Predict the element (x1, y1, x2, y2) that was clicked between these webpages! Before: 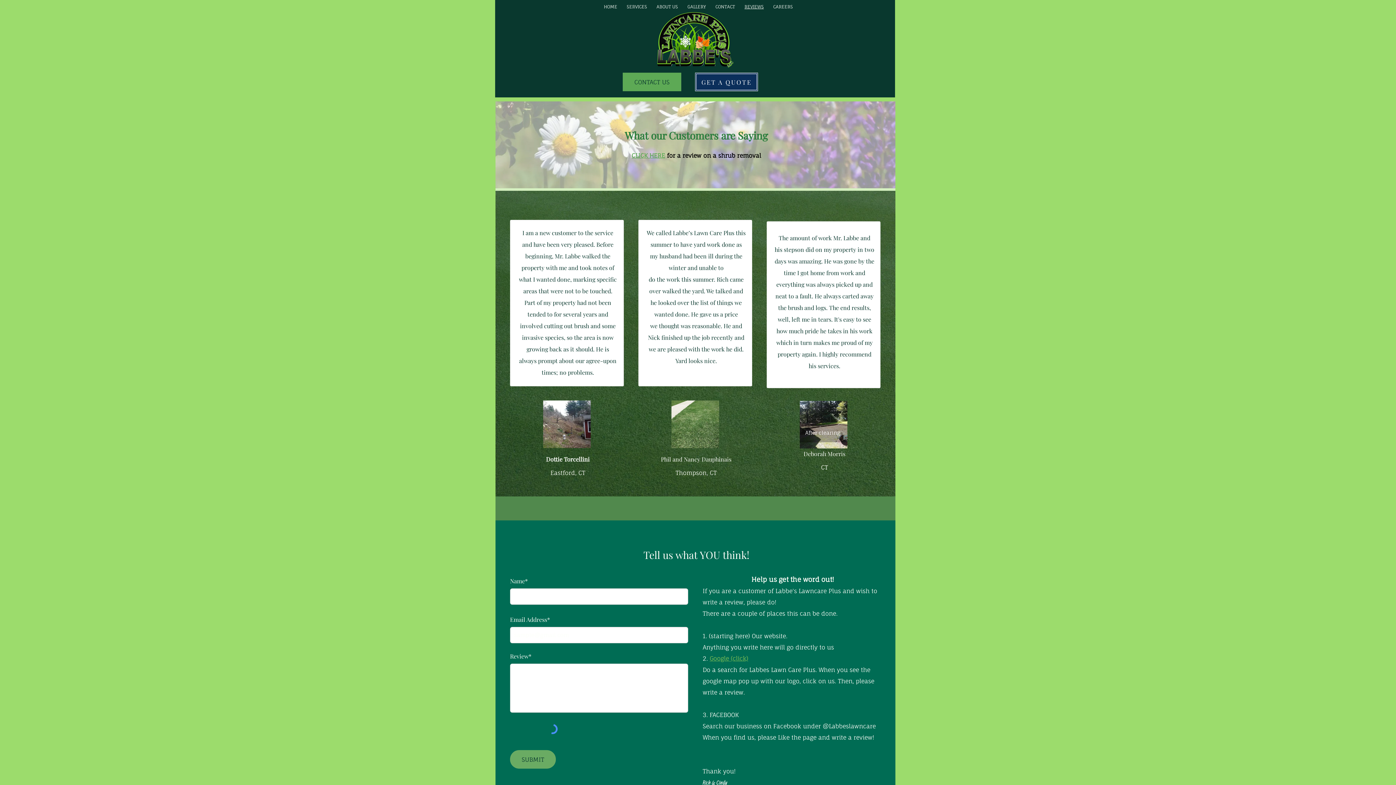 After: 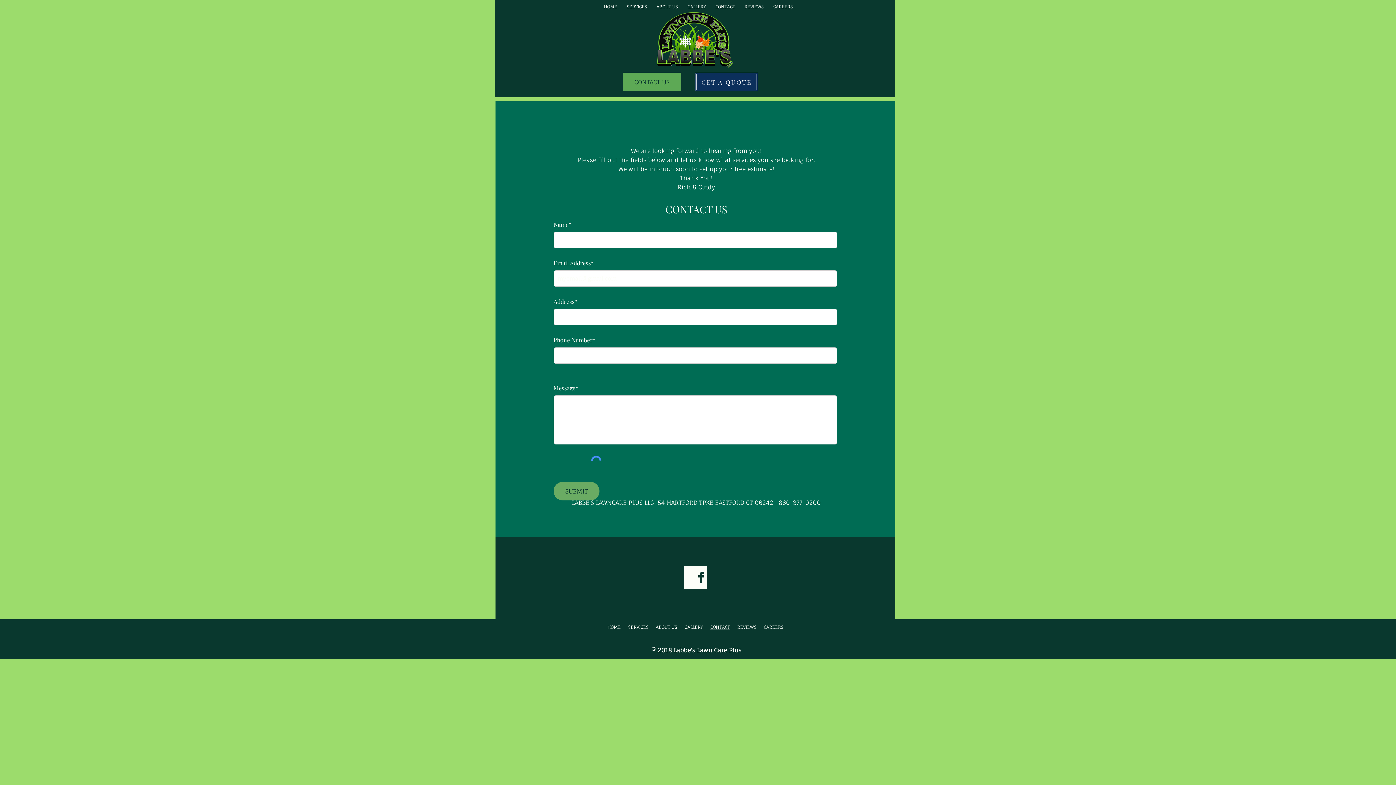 Action: label: CONTACT bbox: (710, 3, 740, 10)